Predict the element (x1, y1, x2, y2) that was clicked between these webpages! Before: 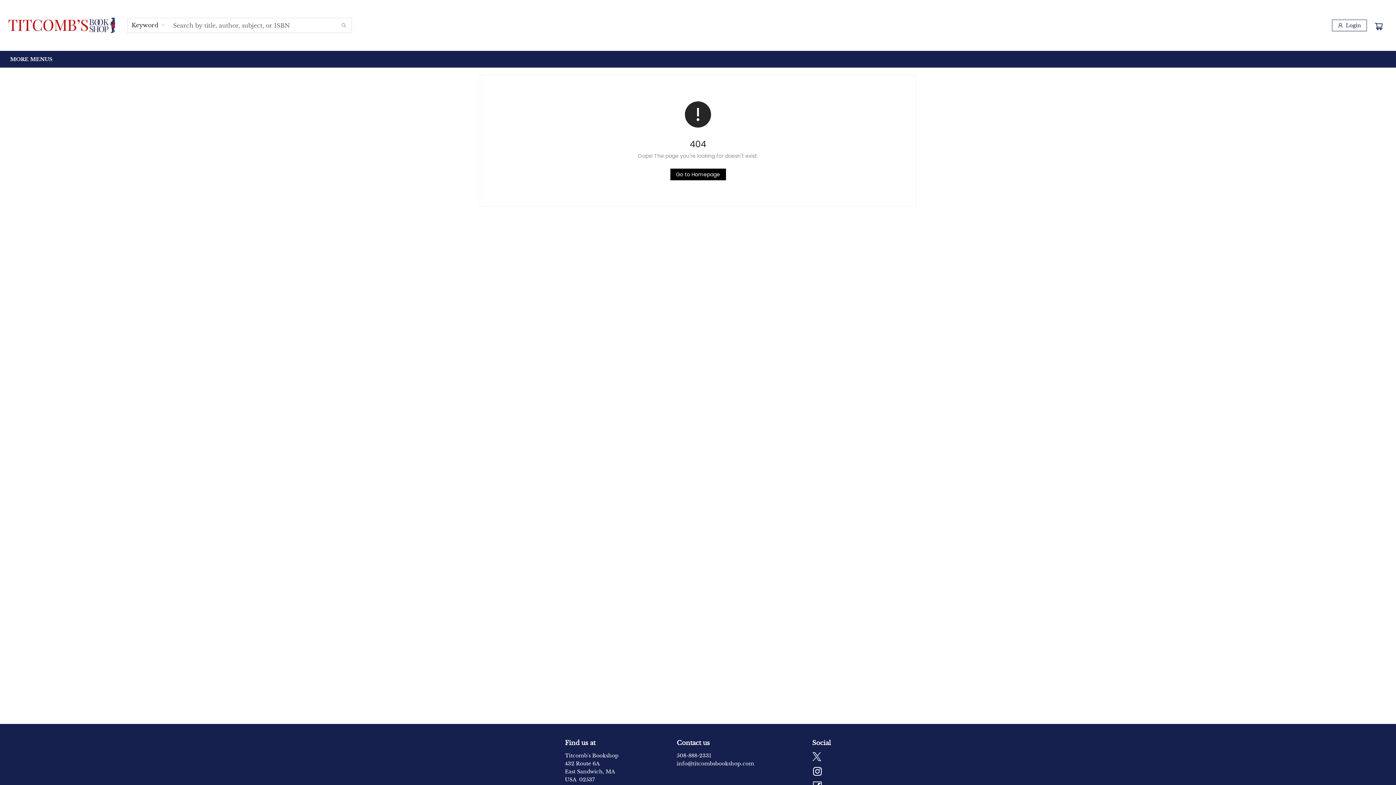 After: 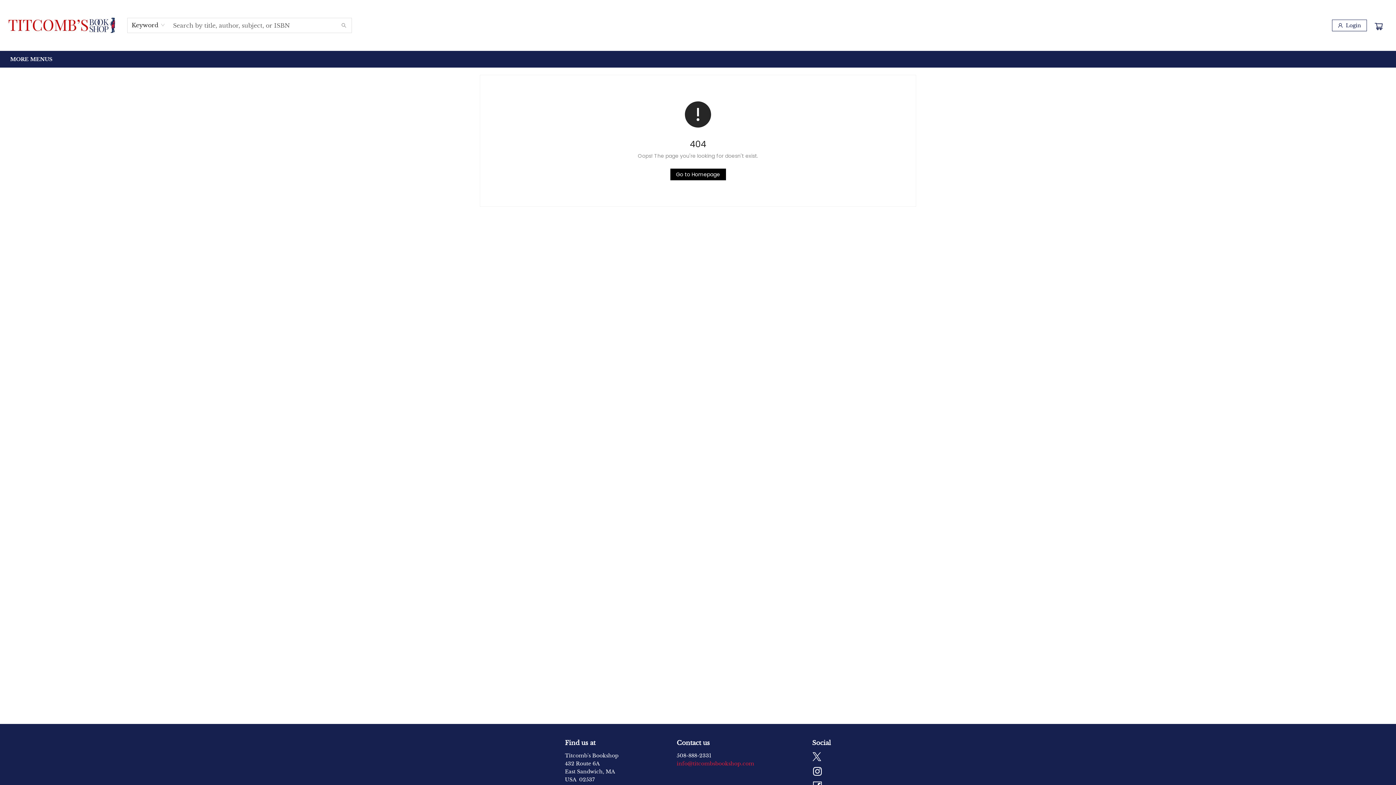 Action: label: Store email address bbox: (676, 760, 754, 767)